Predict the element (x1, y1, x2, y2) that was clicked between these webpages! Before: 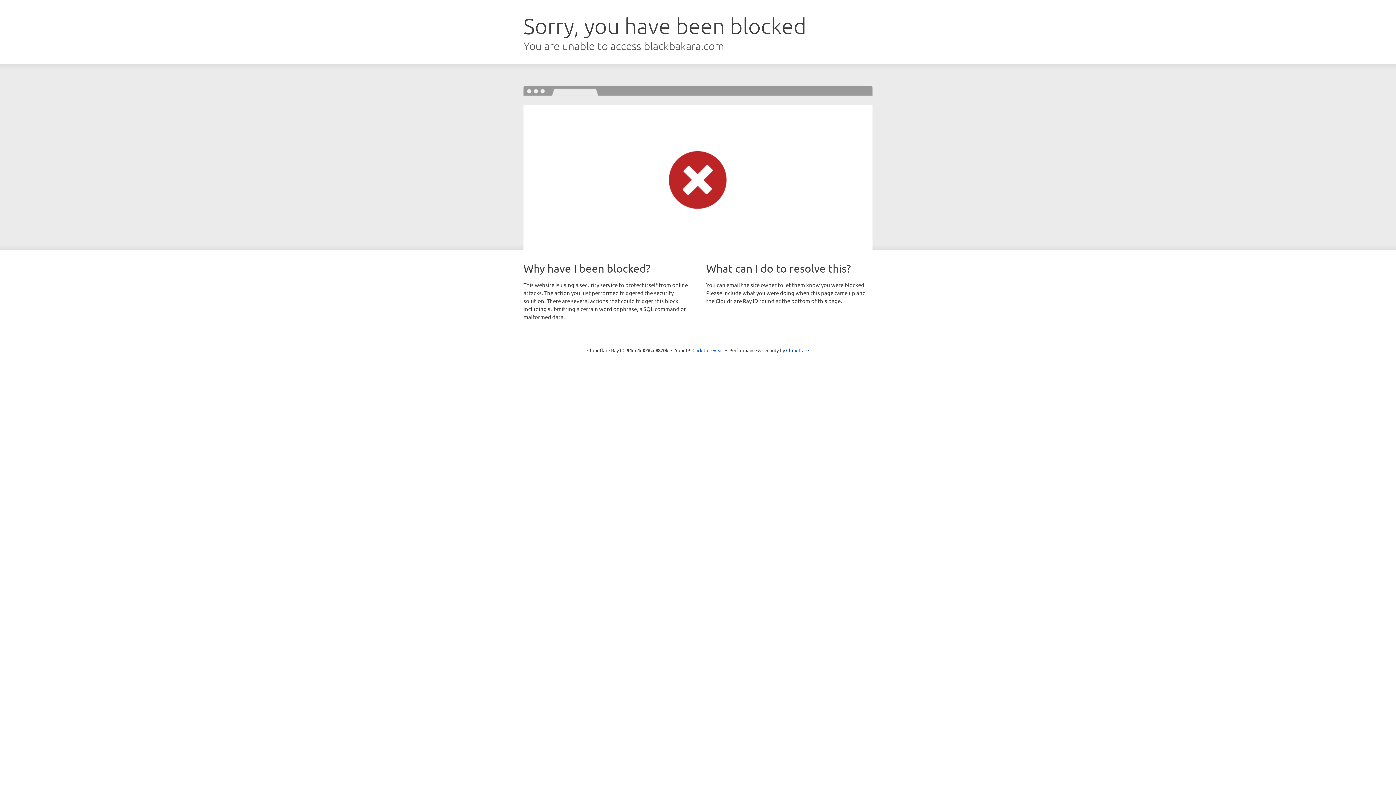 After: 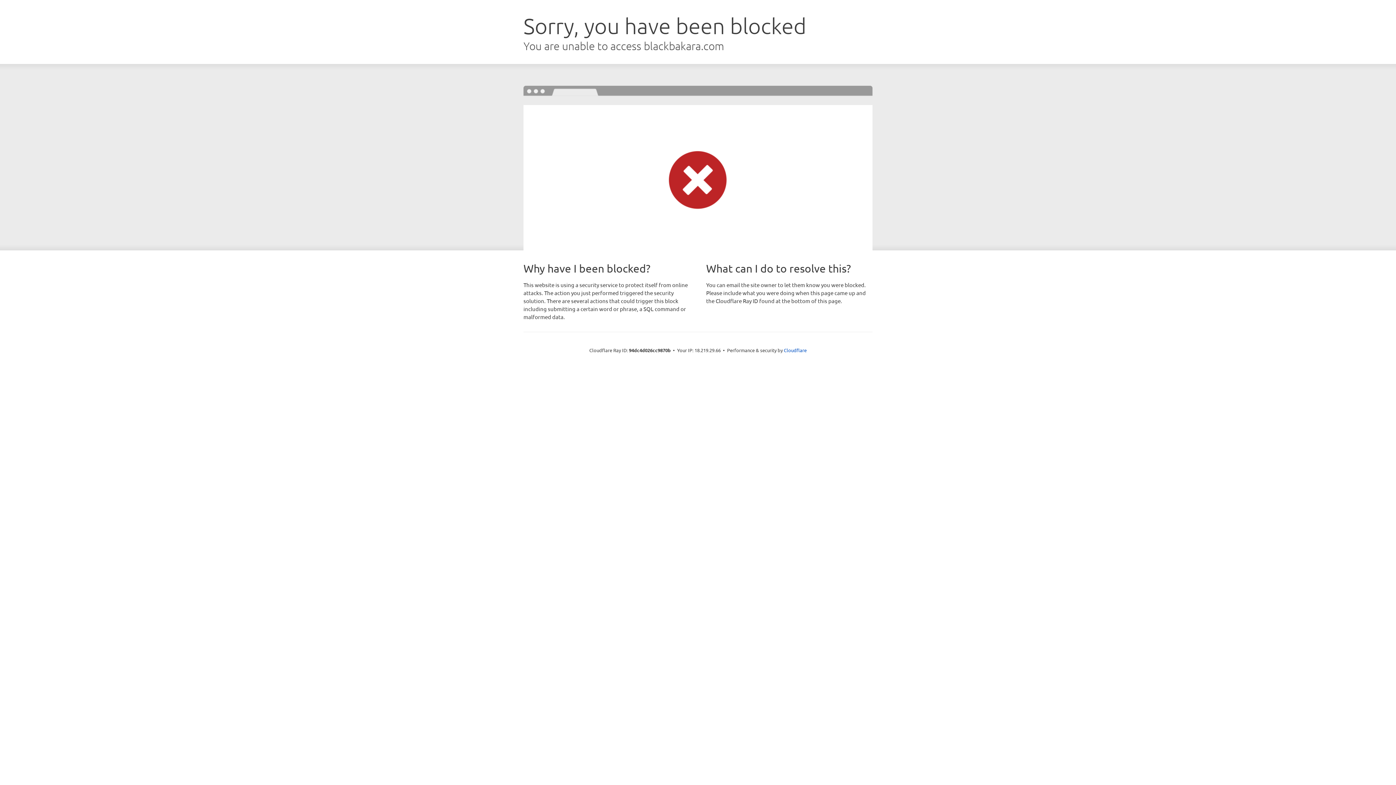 Action: label: Click to reveal bbox: (692, 346, 723, 353)